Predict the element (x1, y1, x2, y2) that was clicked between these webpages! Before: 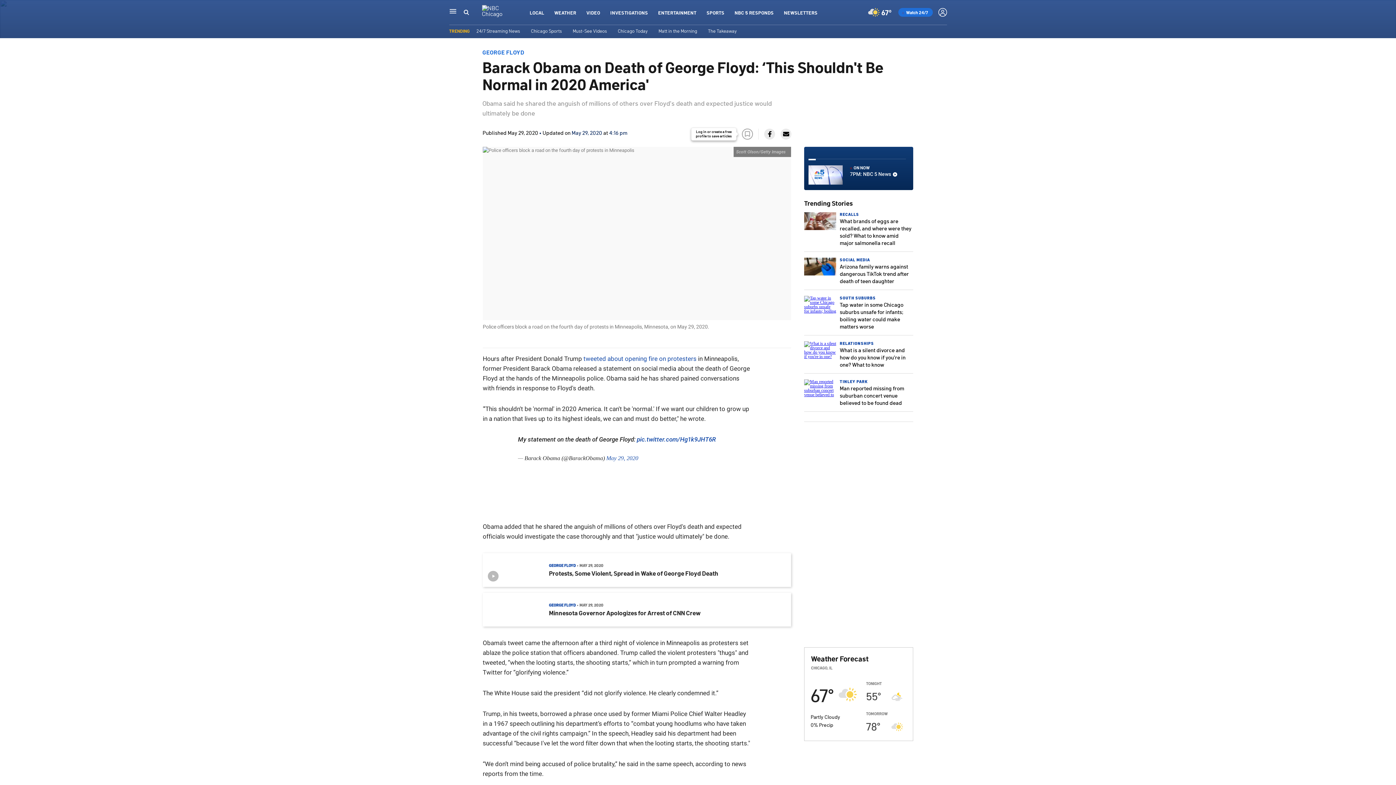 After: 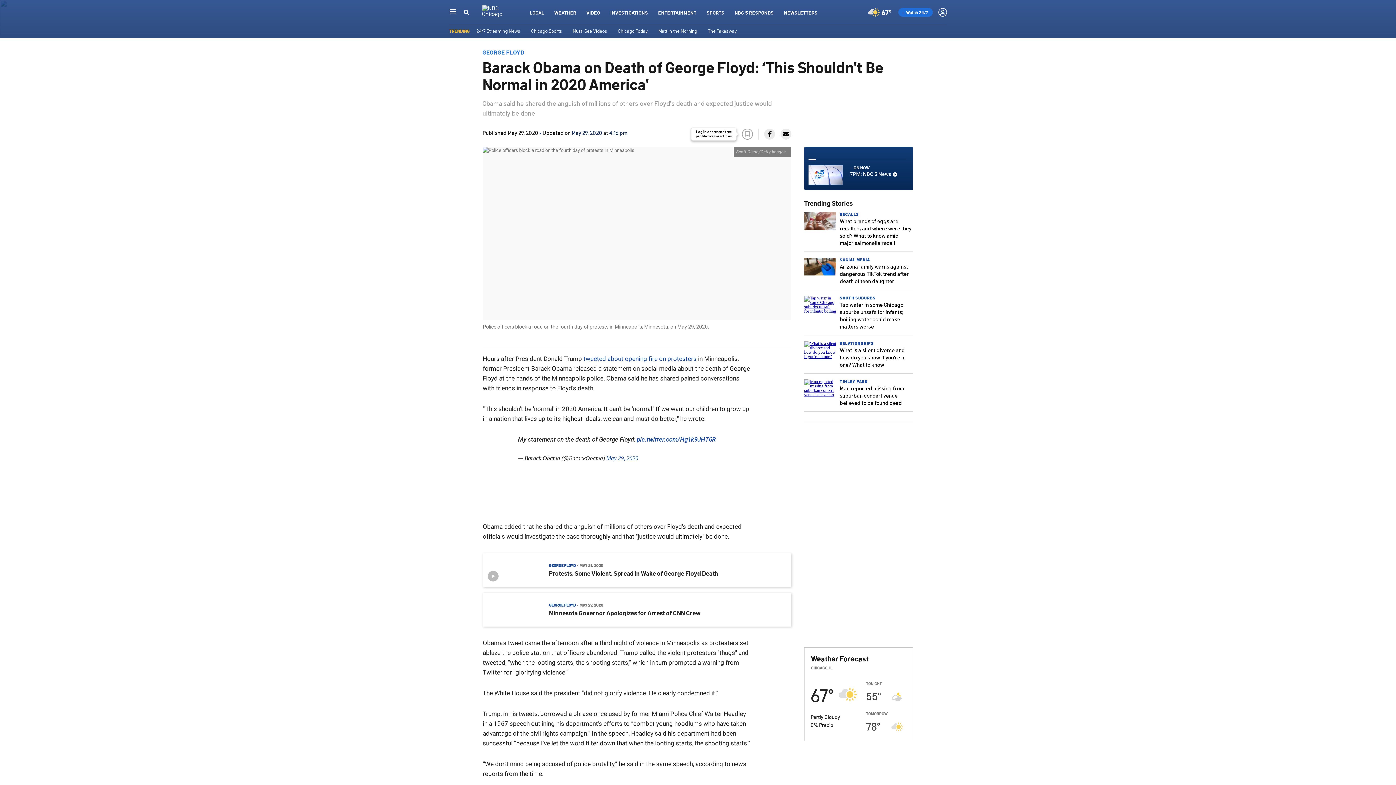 Action: bbox: (780, 128, 791, 139)